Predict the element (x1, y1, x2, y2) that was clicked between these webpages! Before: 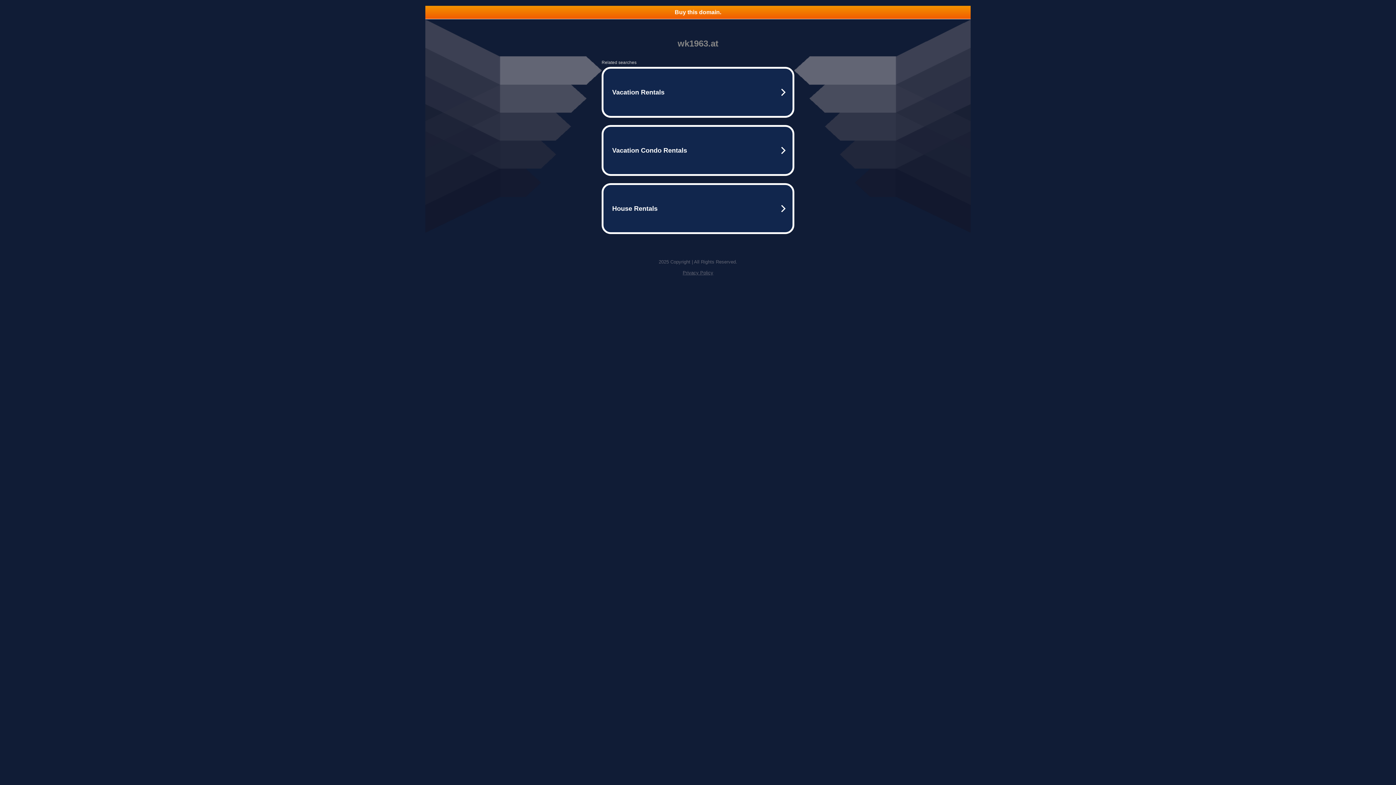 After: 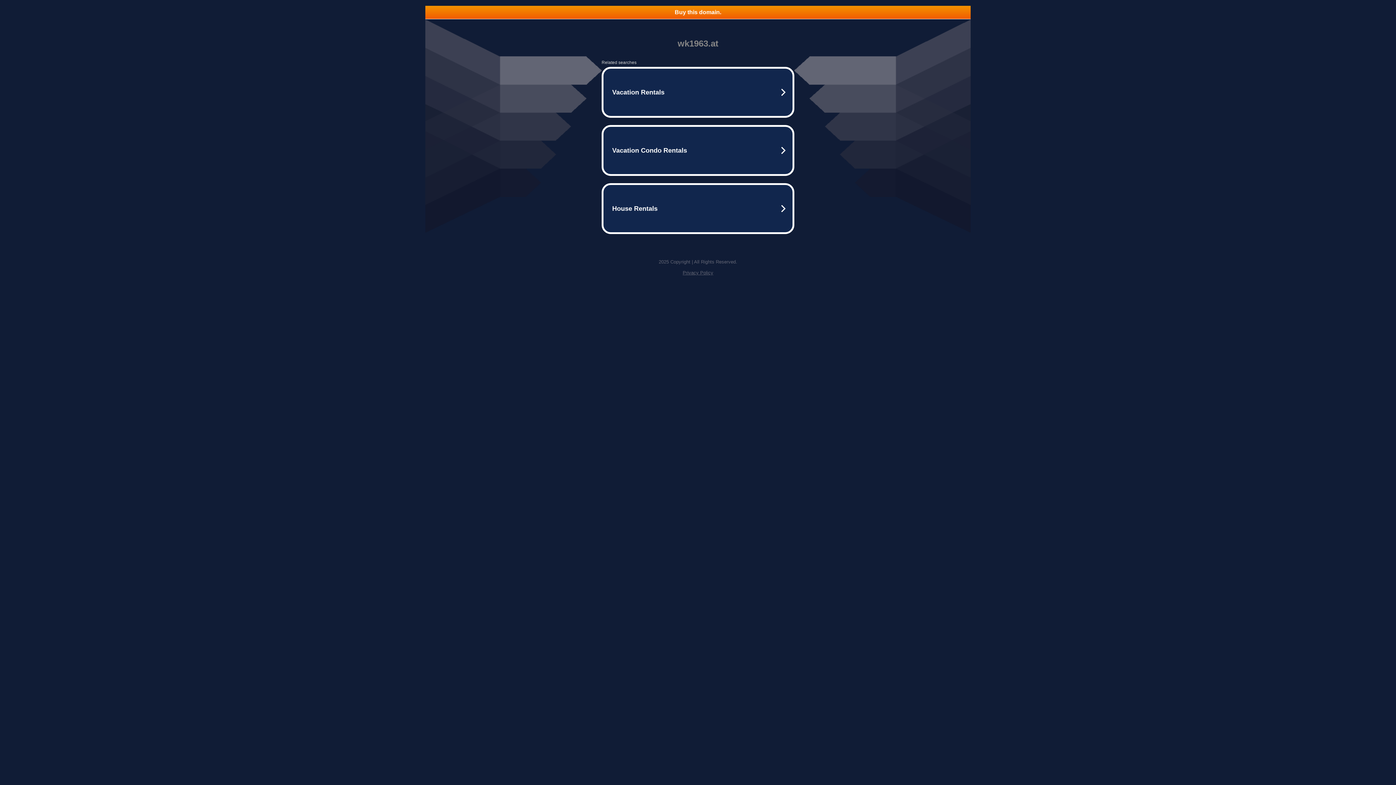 Action: label: Buy this domain. bbox: (425, 5, 970, 18)